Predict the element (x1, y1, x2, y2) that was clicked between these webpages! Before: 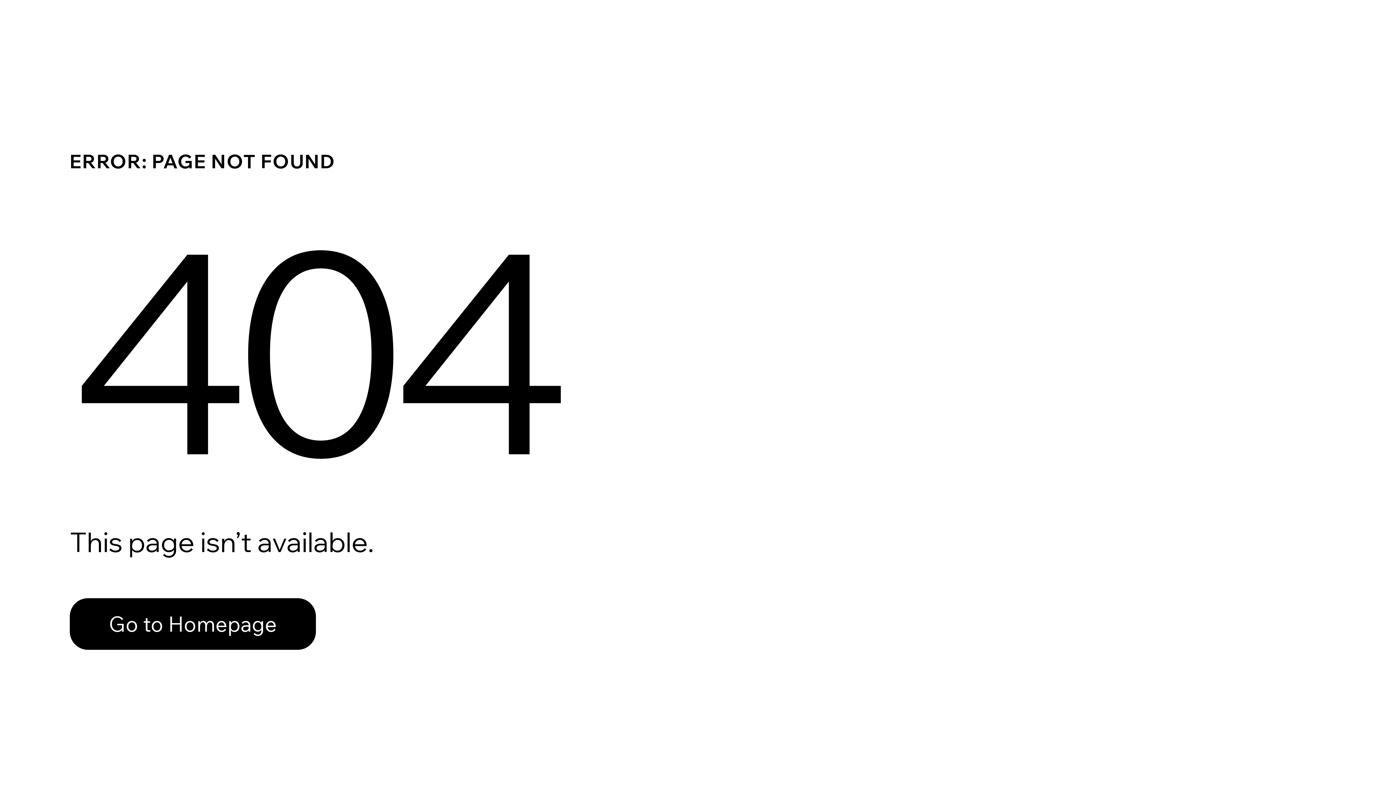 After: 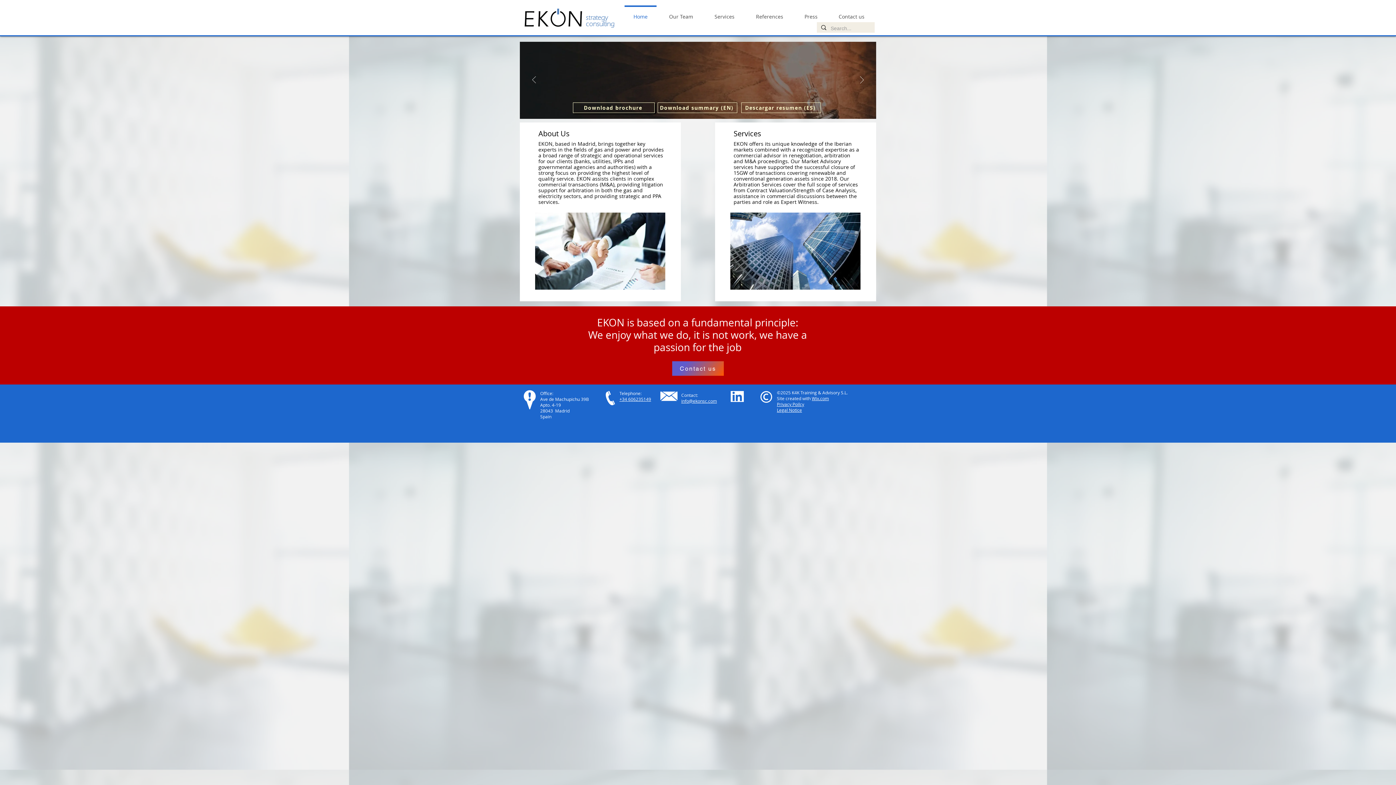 Action: bbox: (69, 582, 768, 659) label: Go to Homepage